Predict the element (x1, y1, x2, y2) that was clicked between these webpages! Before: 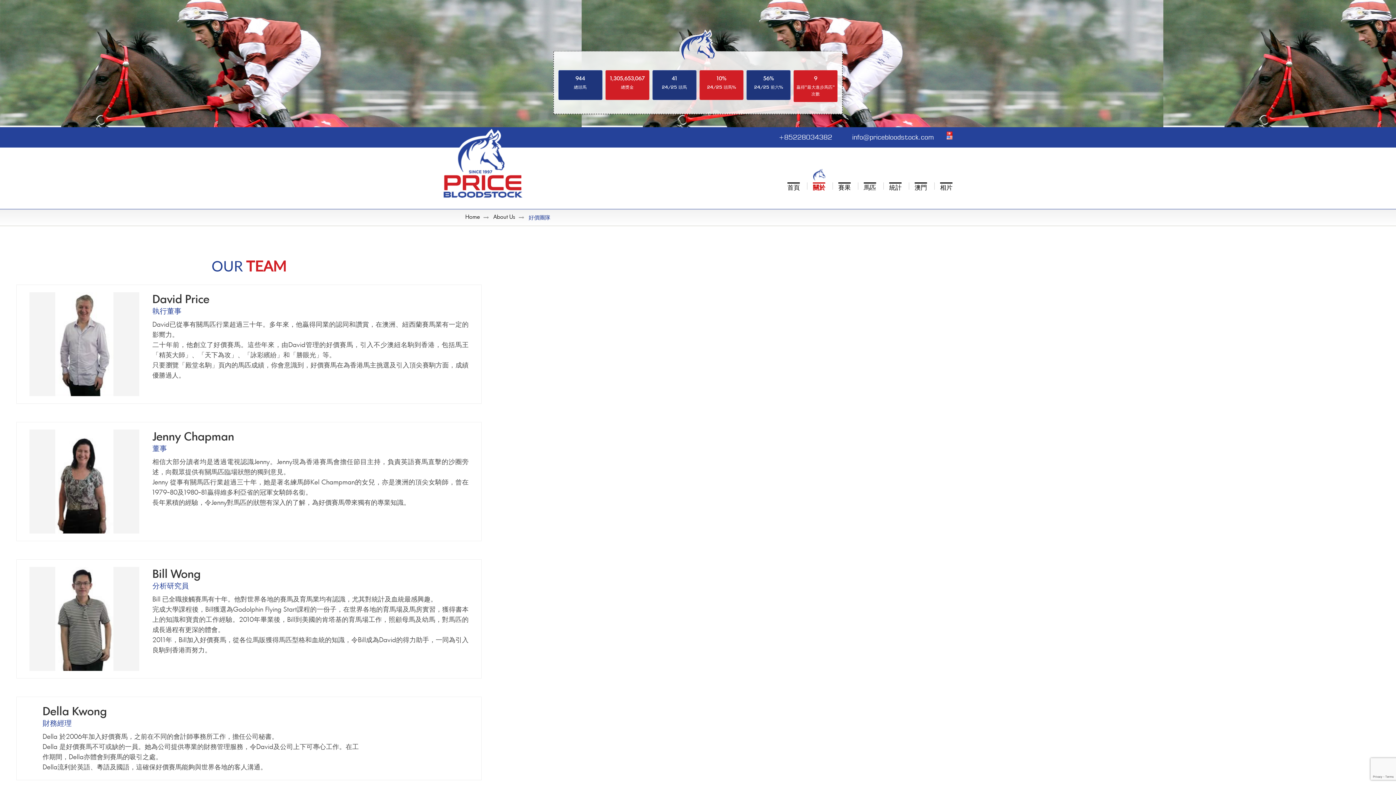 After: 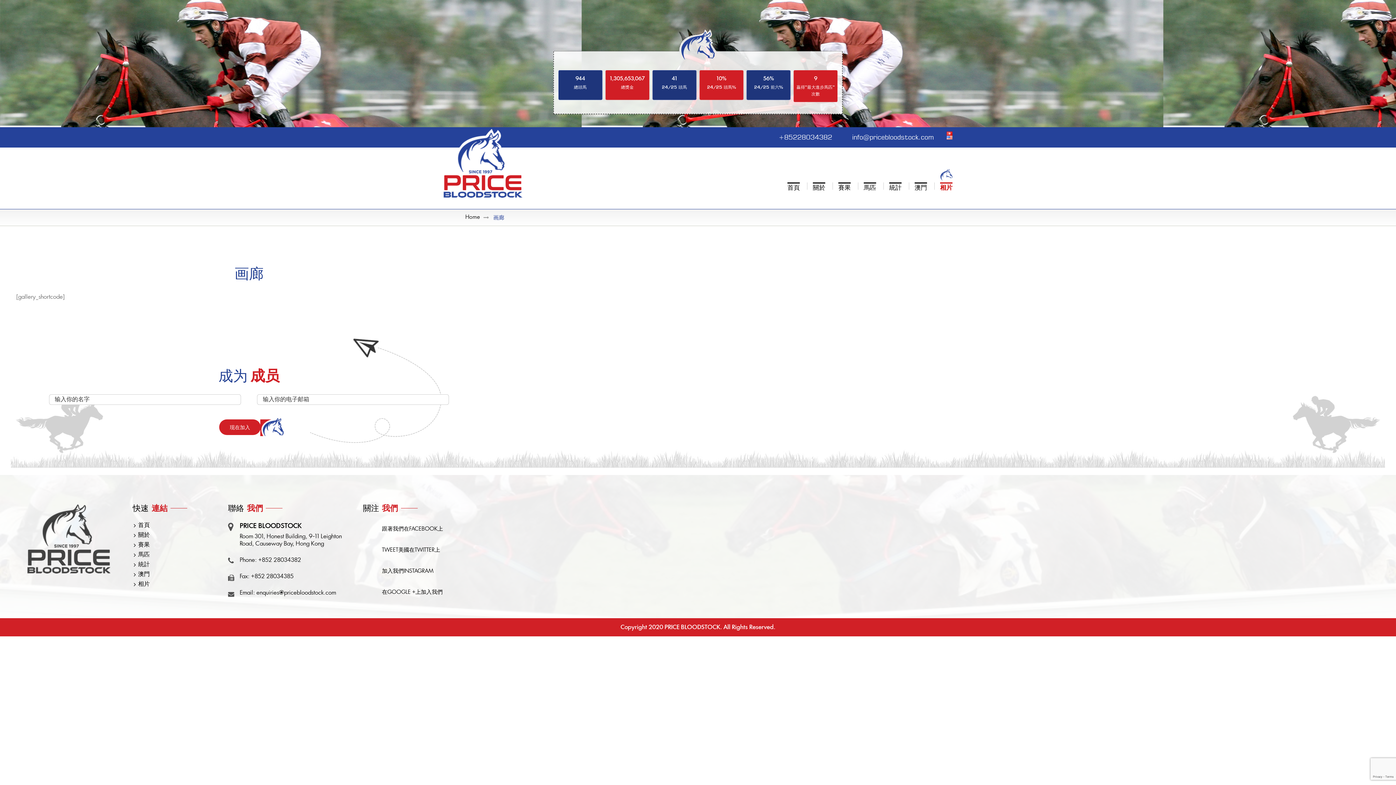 Action: label: 相片 bbox: (940, 182, 952, 189)